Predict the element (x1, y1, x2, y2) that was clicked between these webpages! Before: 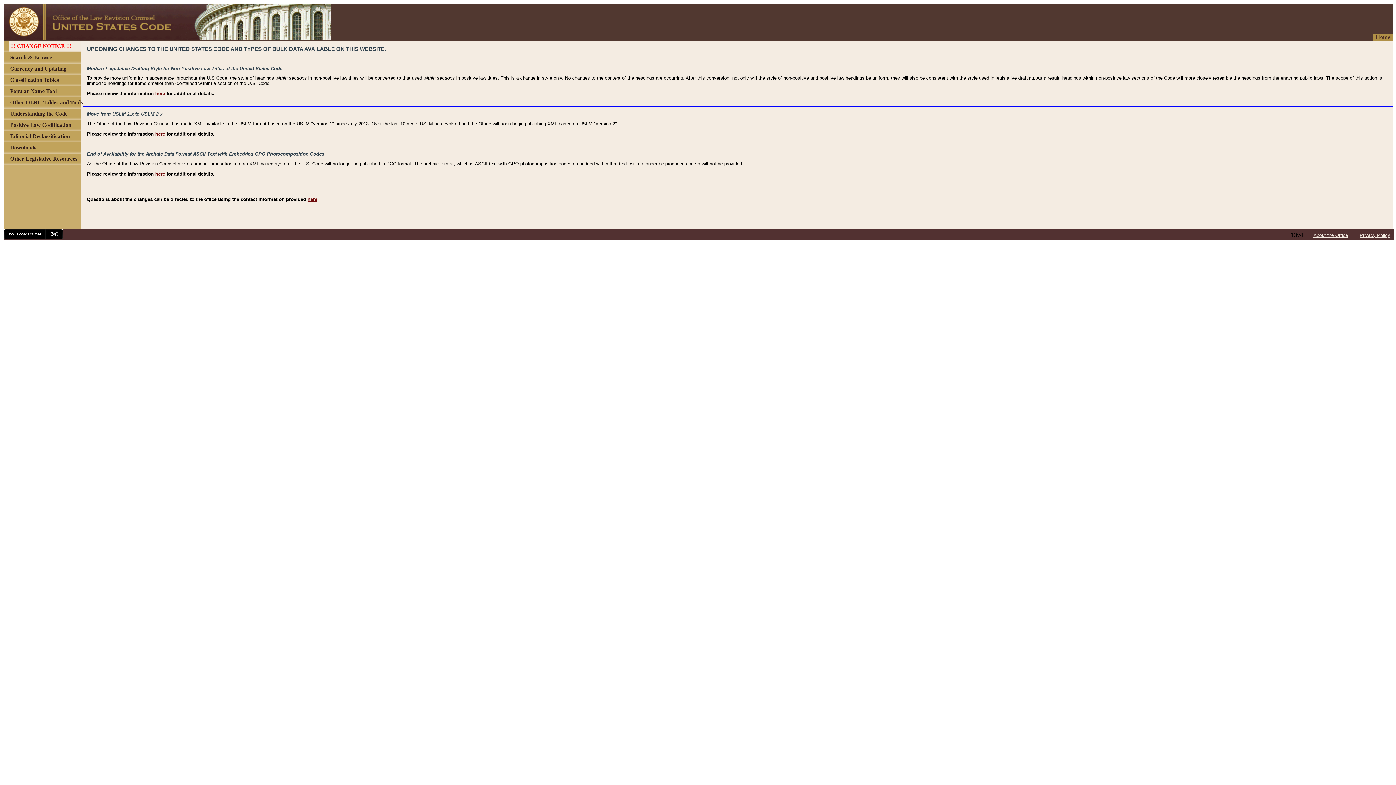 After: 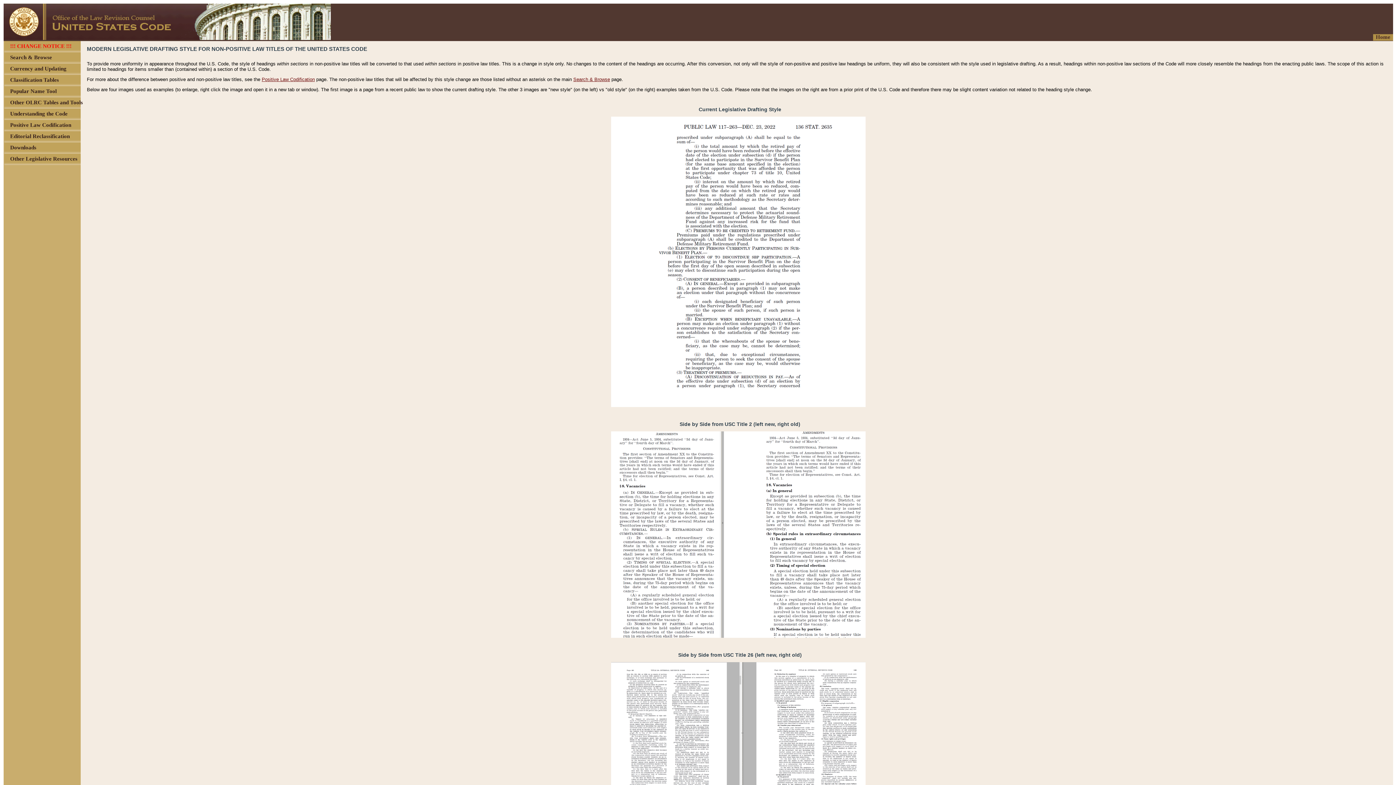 Action: label: here bbox: (155, 91, 165, 96)